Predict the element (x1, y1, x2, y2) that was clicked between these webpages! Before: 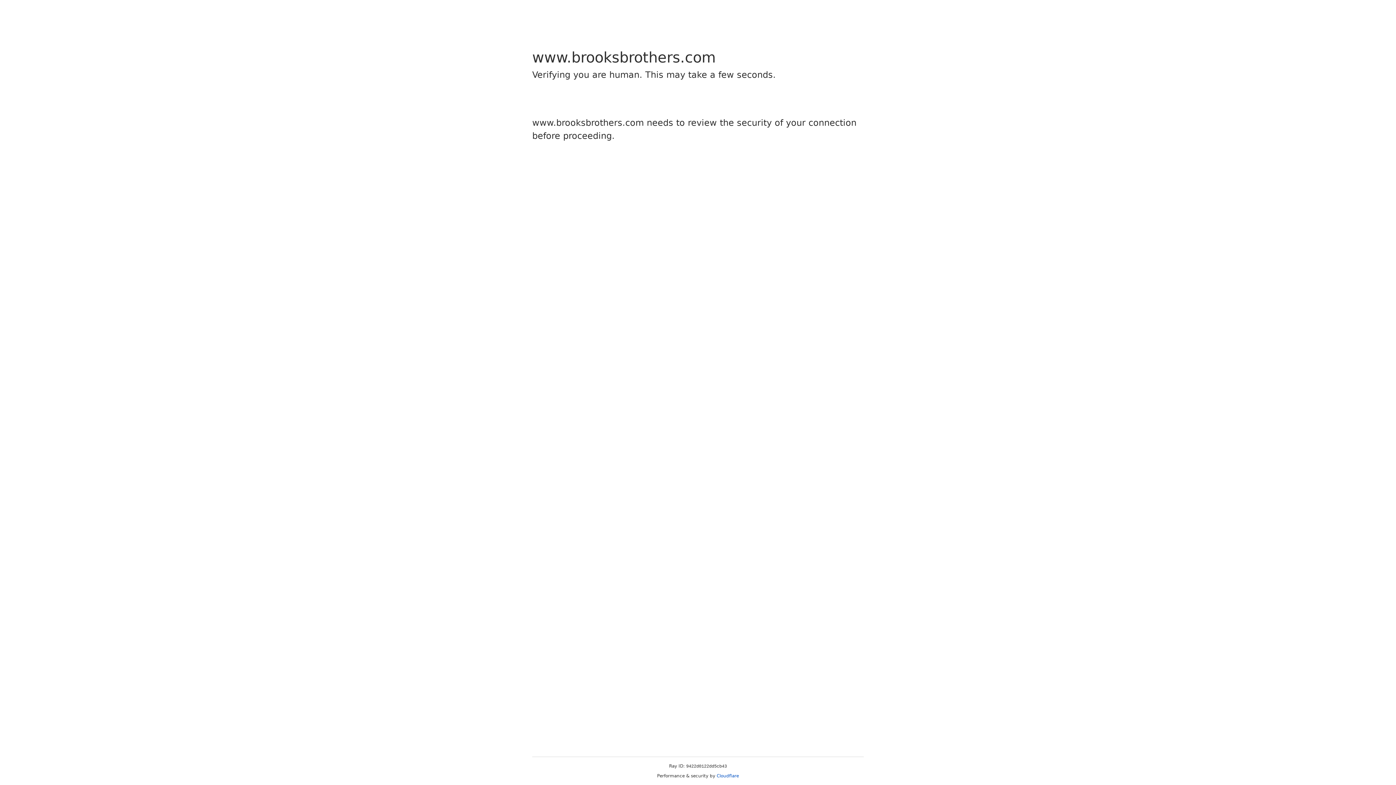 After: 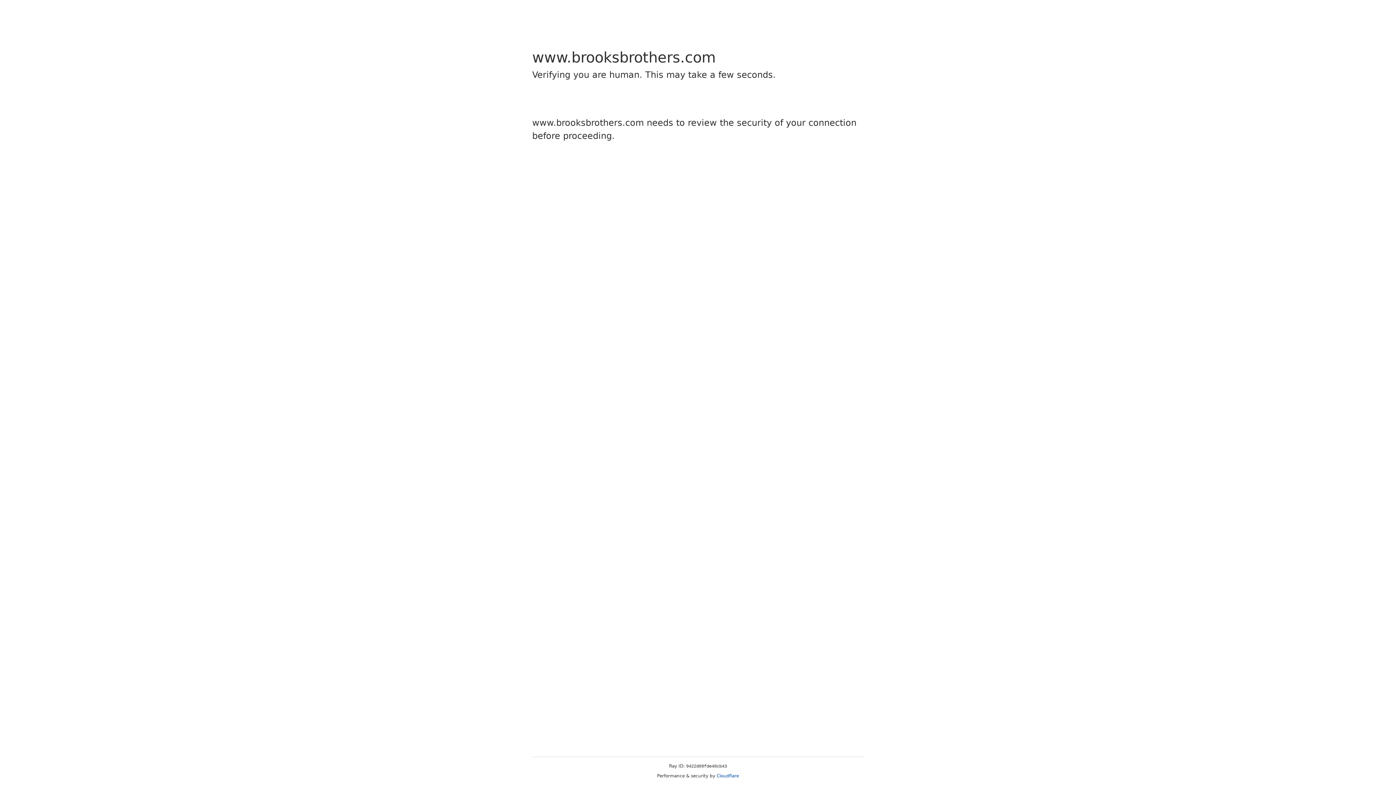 Action: bbox: (716, 773, 739, 778) label: Cloudflare